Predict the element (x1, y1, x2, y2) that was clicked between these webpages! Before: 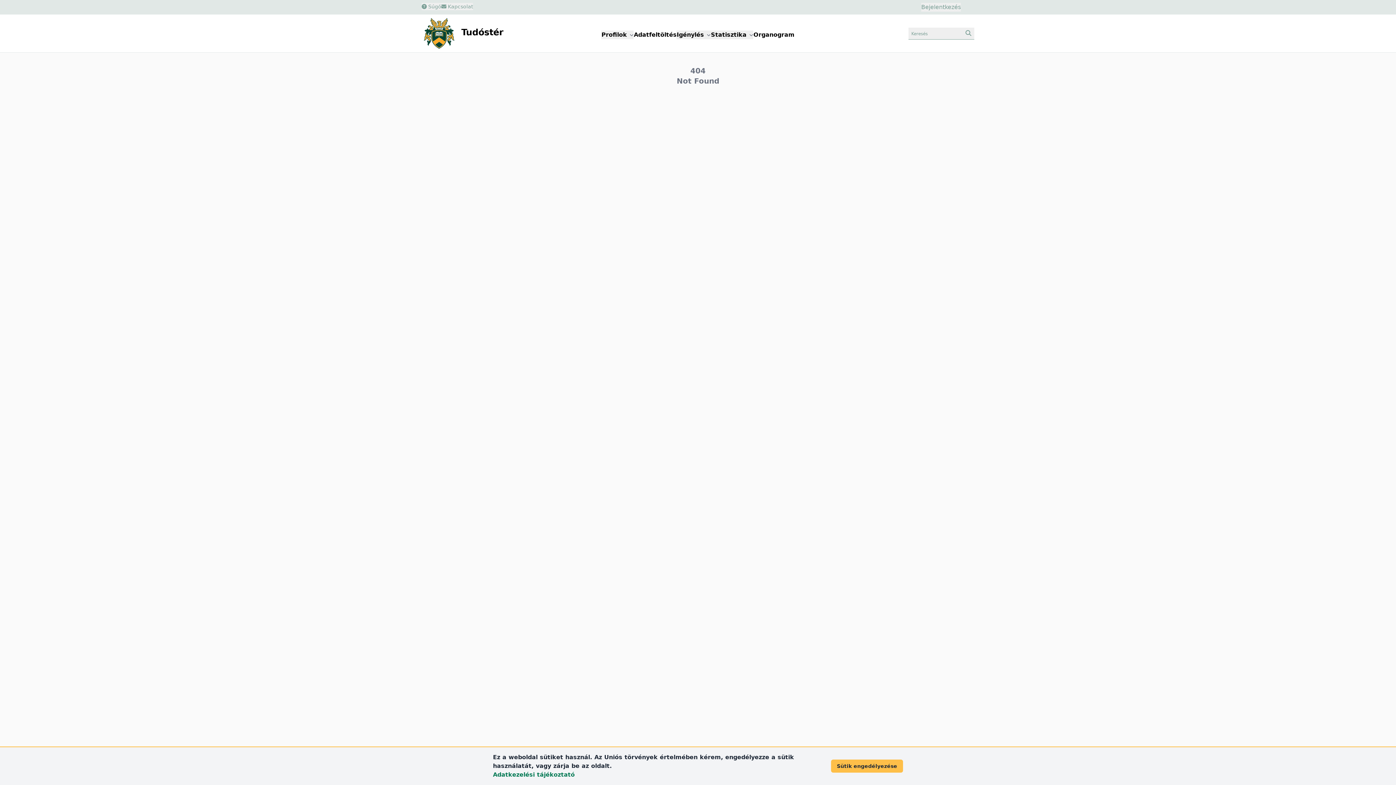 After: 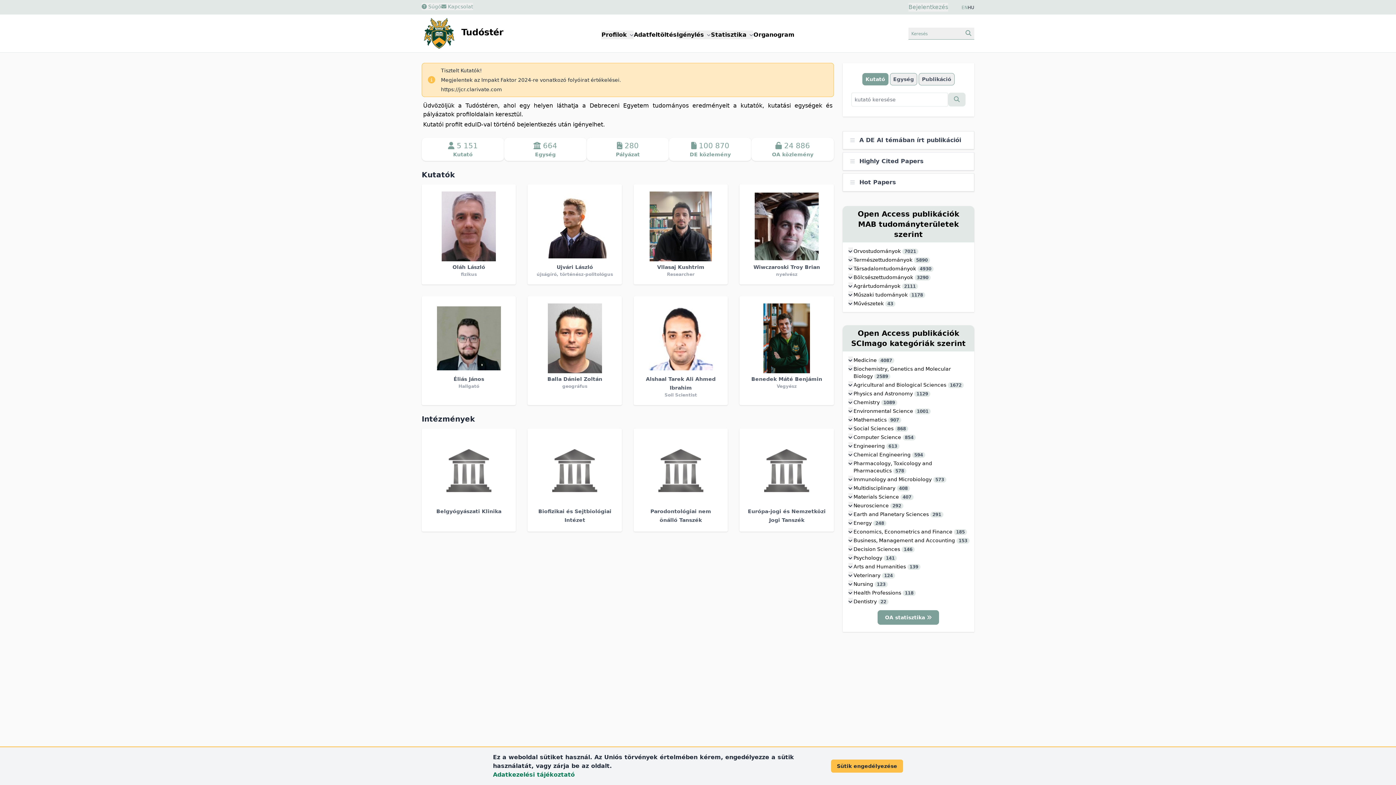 Action: bbox: (421, 29, 456, 36)